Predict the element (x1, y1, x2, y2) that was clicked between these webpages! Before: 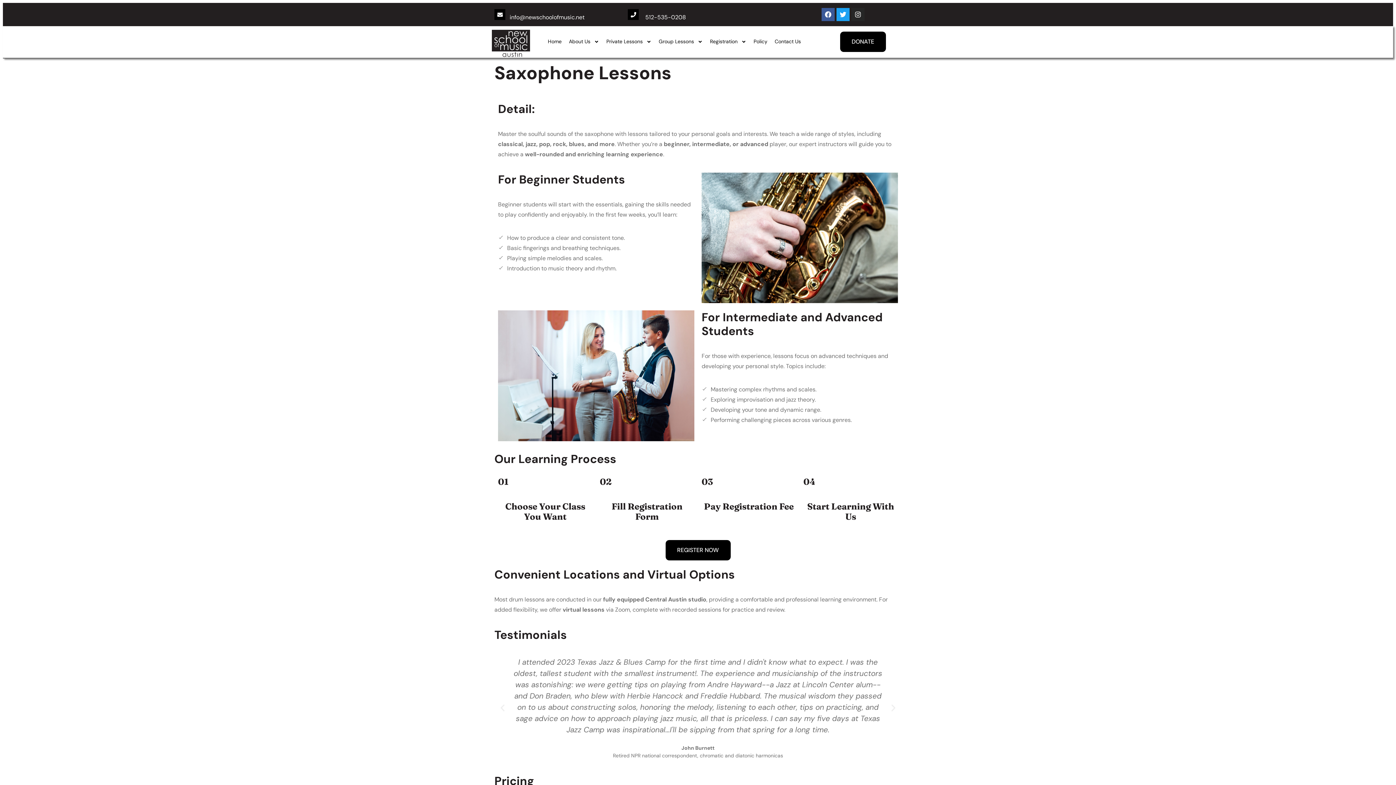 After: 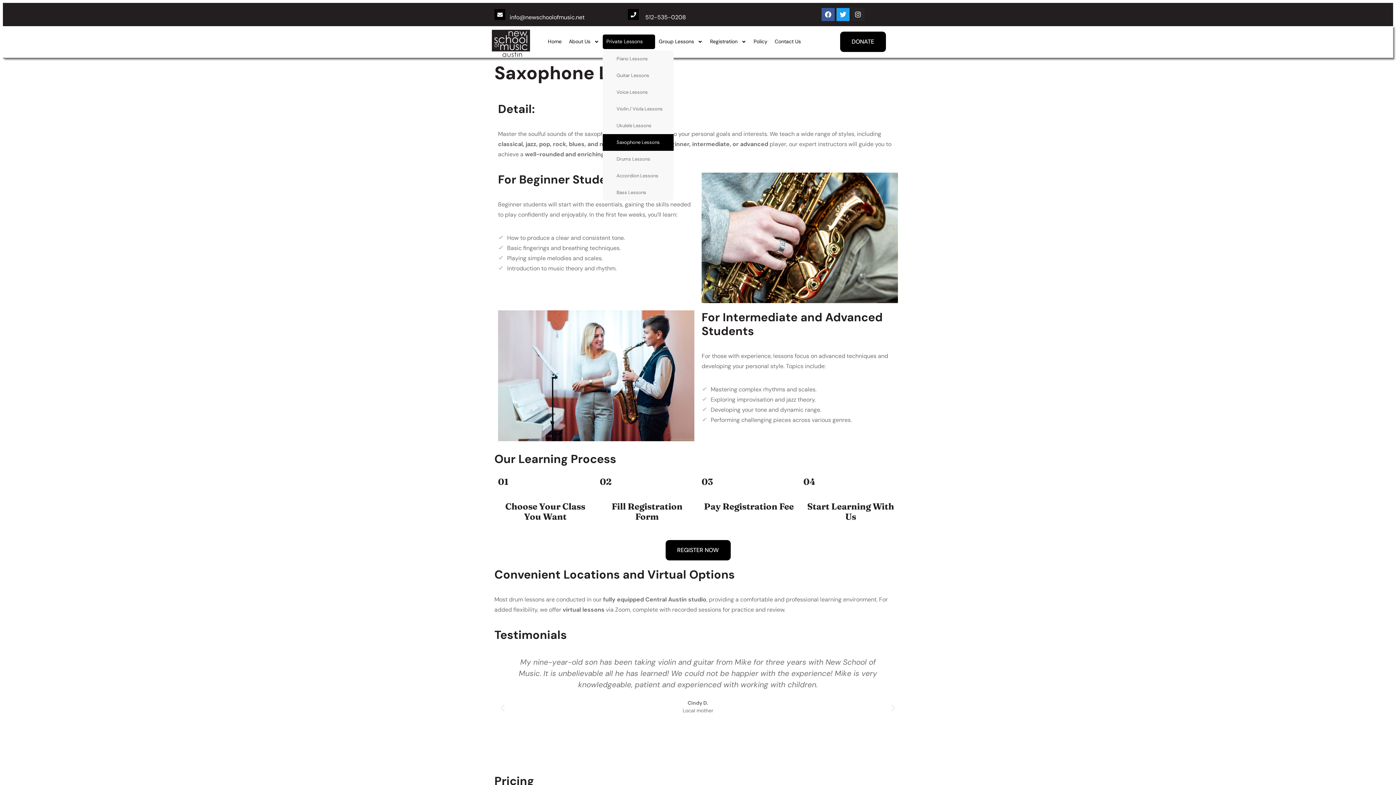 Action: bbox: (602, 34, 655, 49) label: Private Lessons